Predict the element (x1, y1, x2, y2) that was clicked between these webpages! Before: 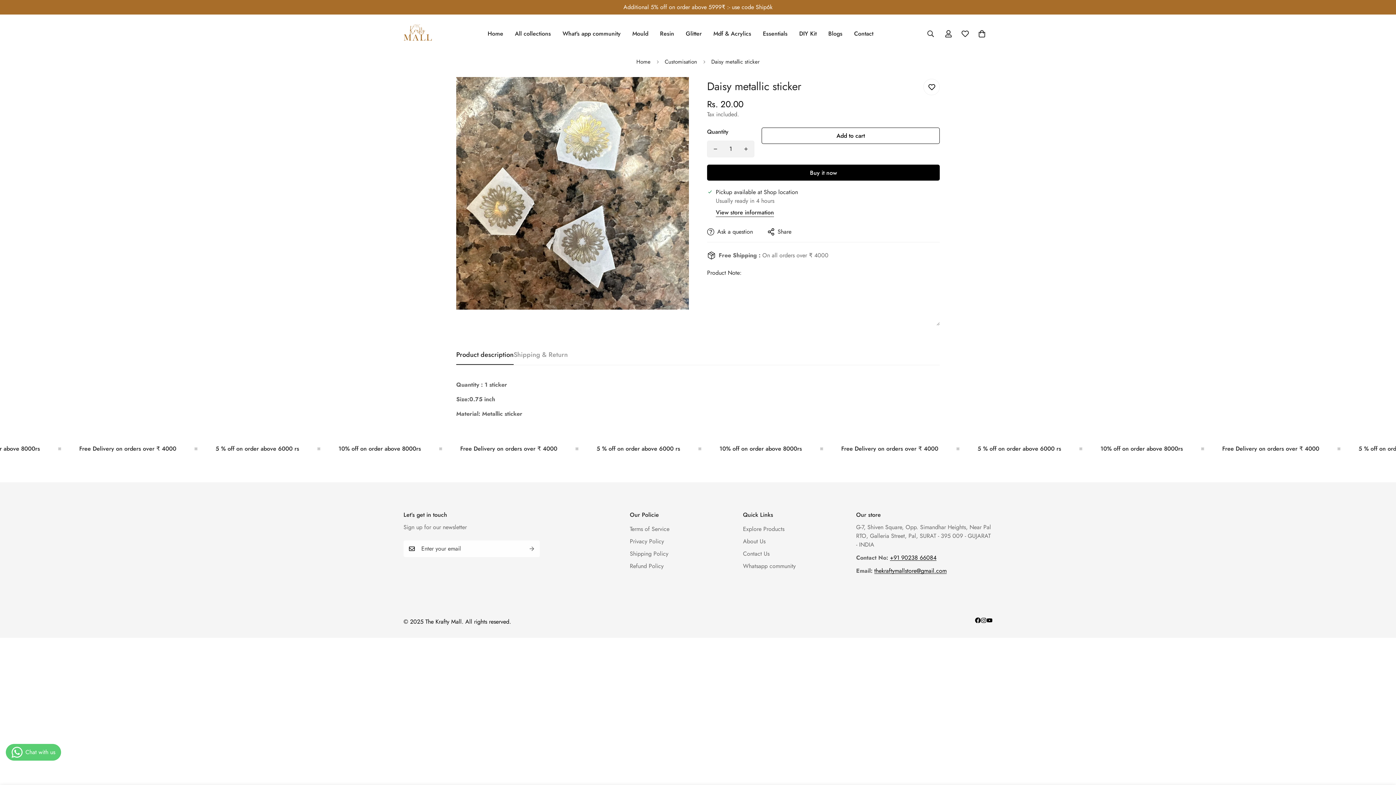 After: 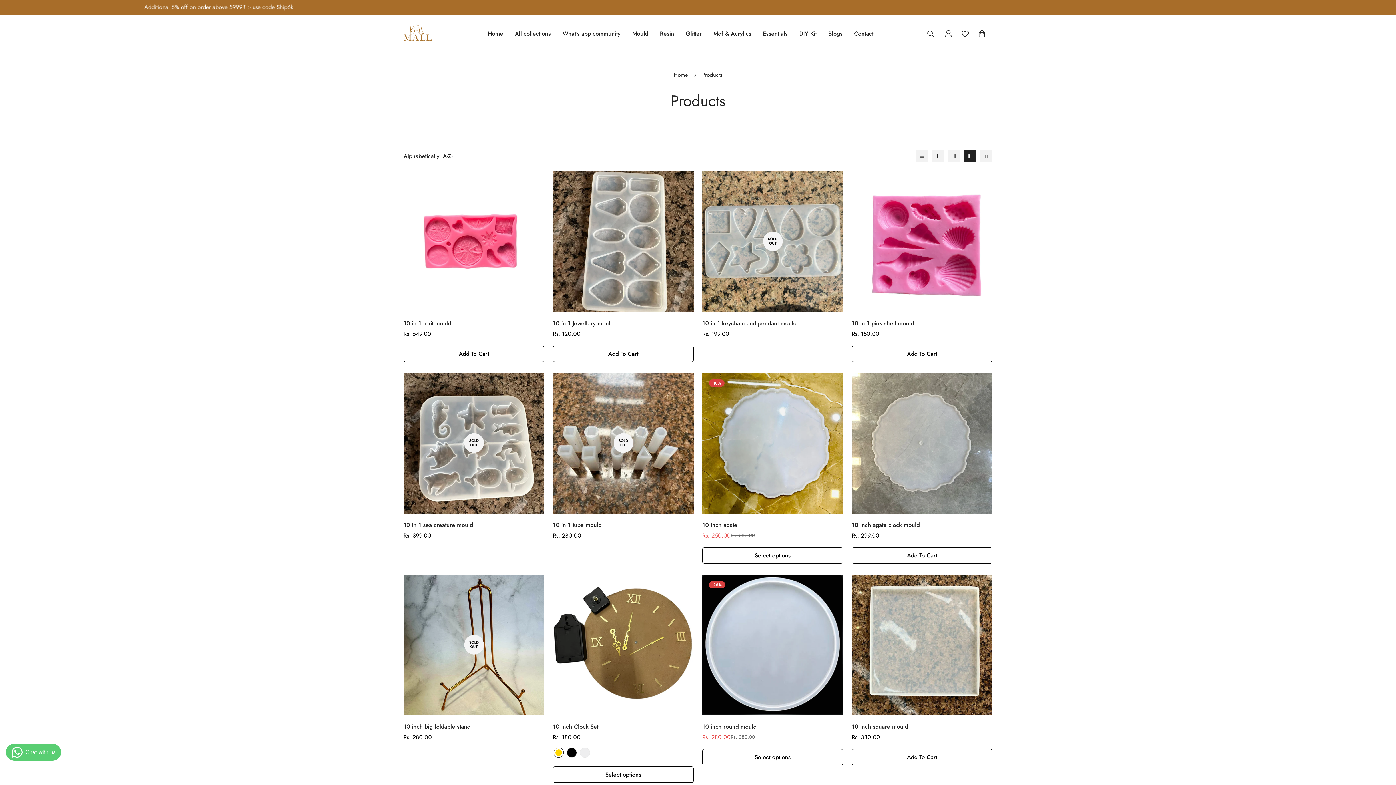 Action: bbox: (743, 525, 784, 533) label: Explore Products